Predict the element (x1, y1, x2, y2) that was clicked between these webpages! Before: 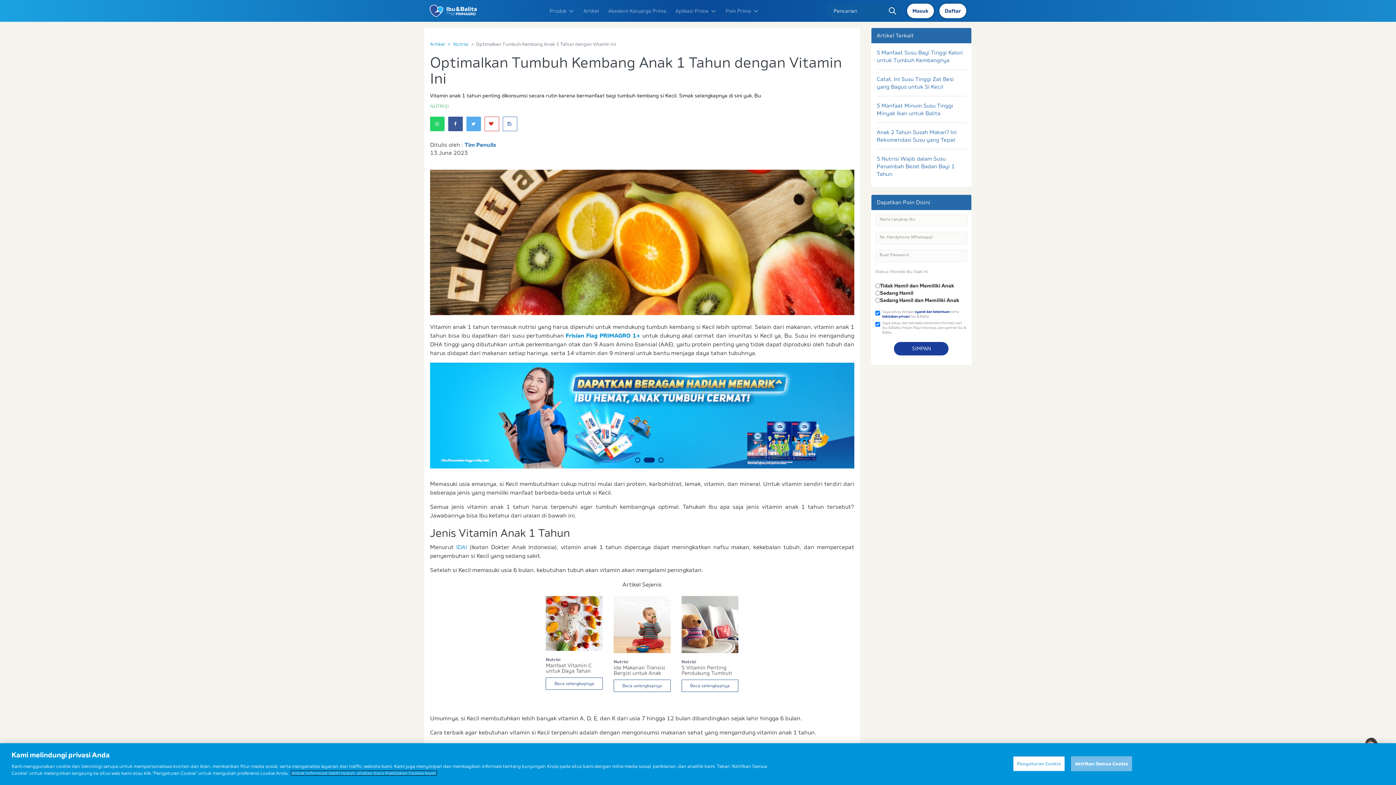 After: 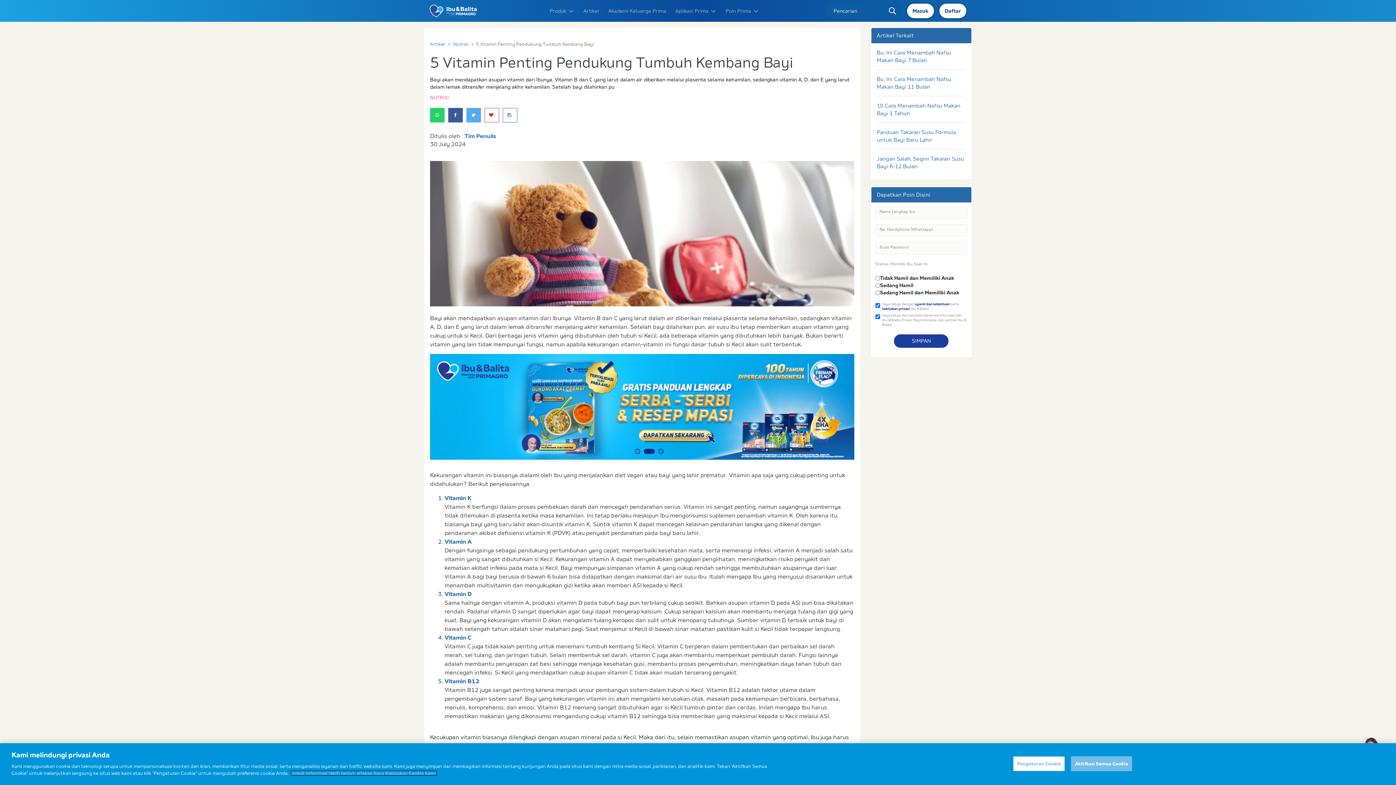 Action: bbox: (681, 596, 738, 697) label: Nutrisi
5 Vitamin Penting Pendukung Tumbuh Kembang Bayi
Baca selengkapnya